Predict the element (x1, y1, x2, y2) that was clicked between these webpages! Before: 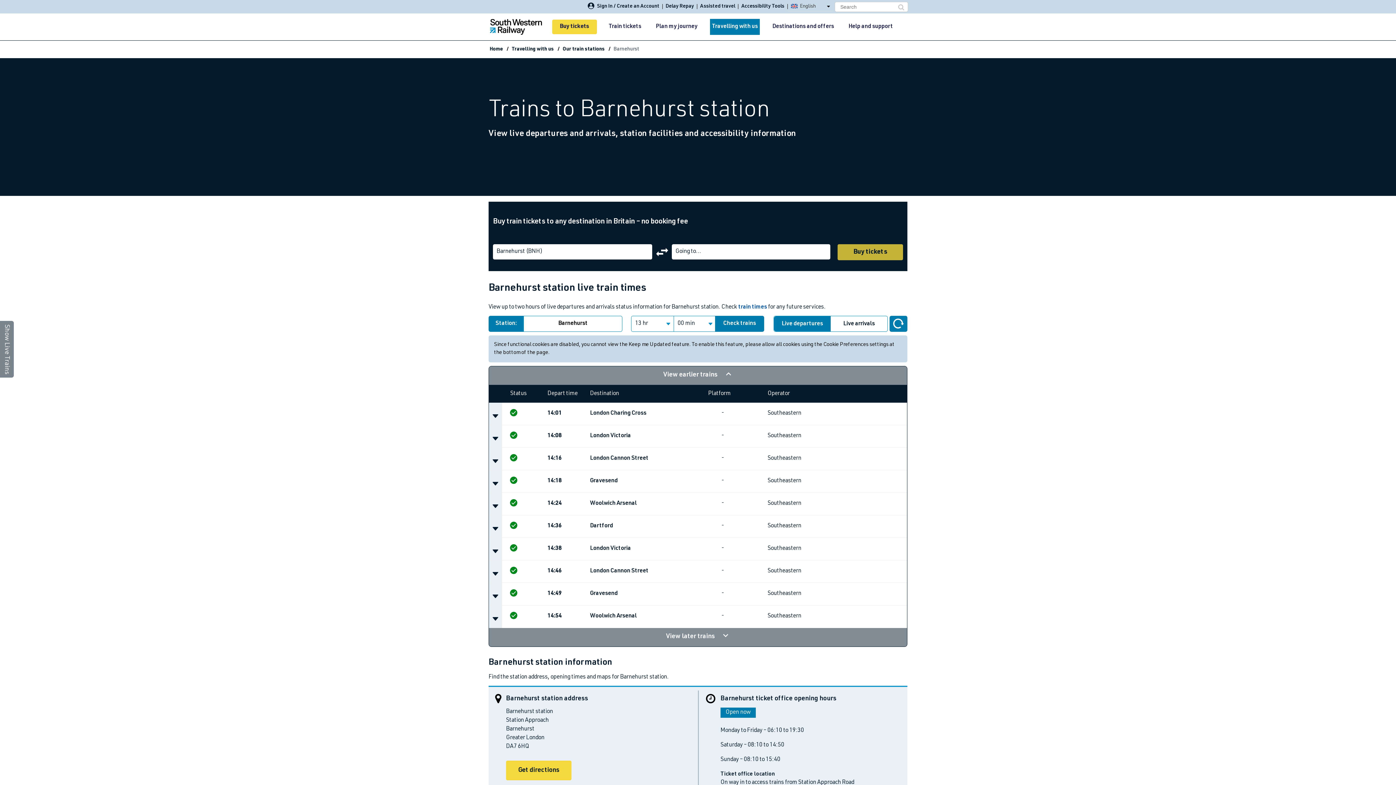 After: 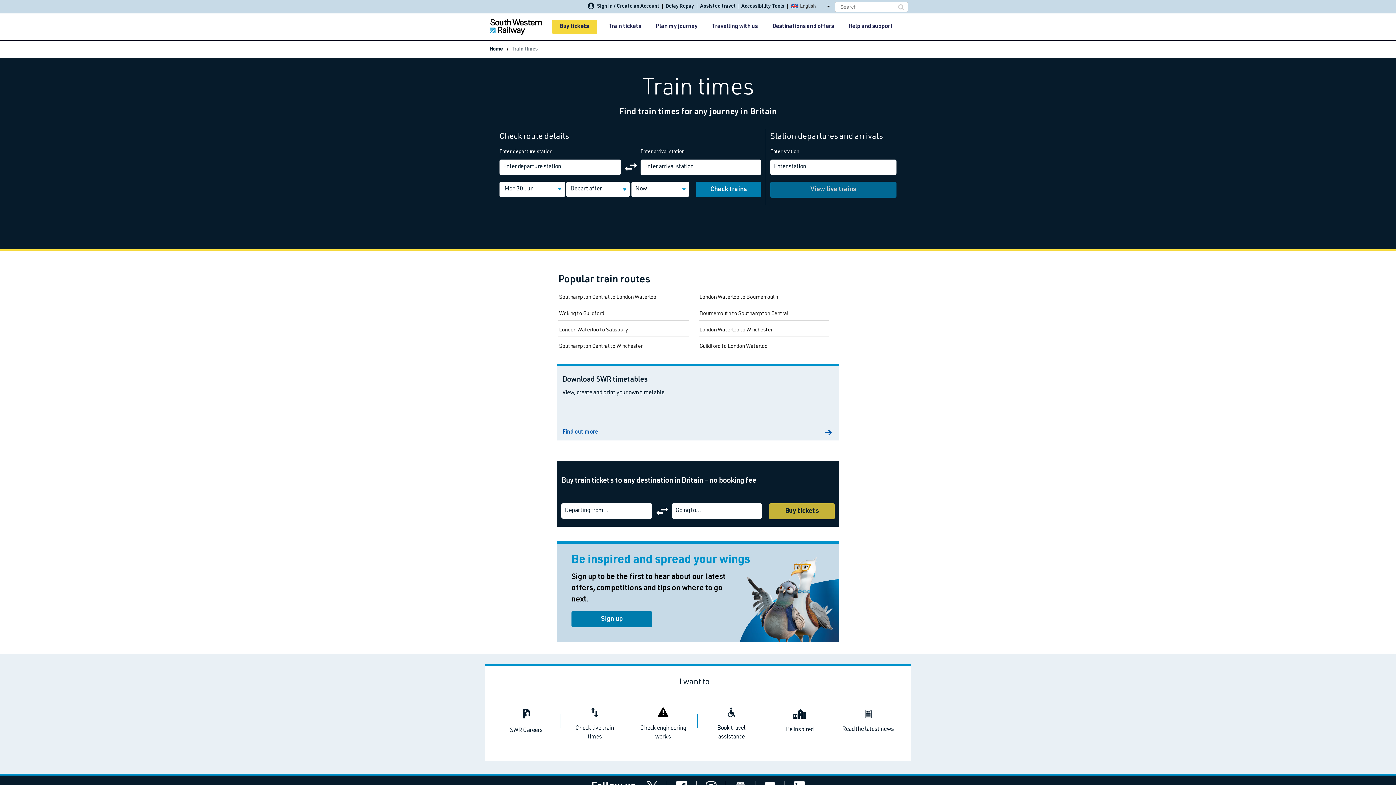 Action: label: train times bbox: (738, 304, 767, 310)